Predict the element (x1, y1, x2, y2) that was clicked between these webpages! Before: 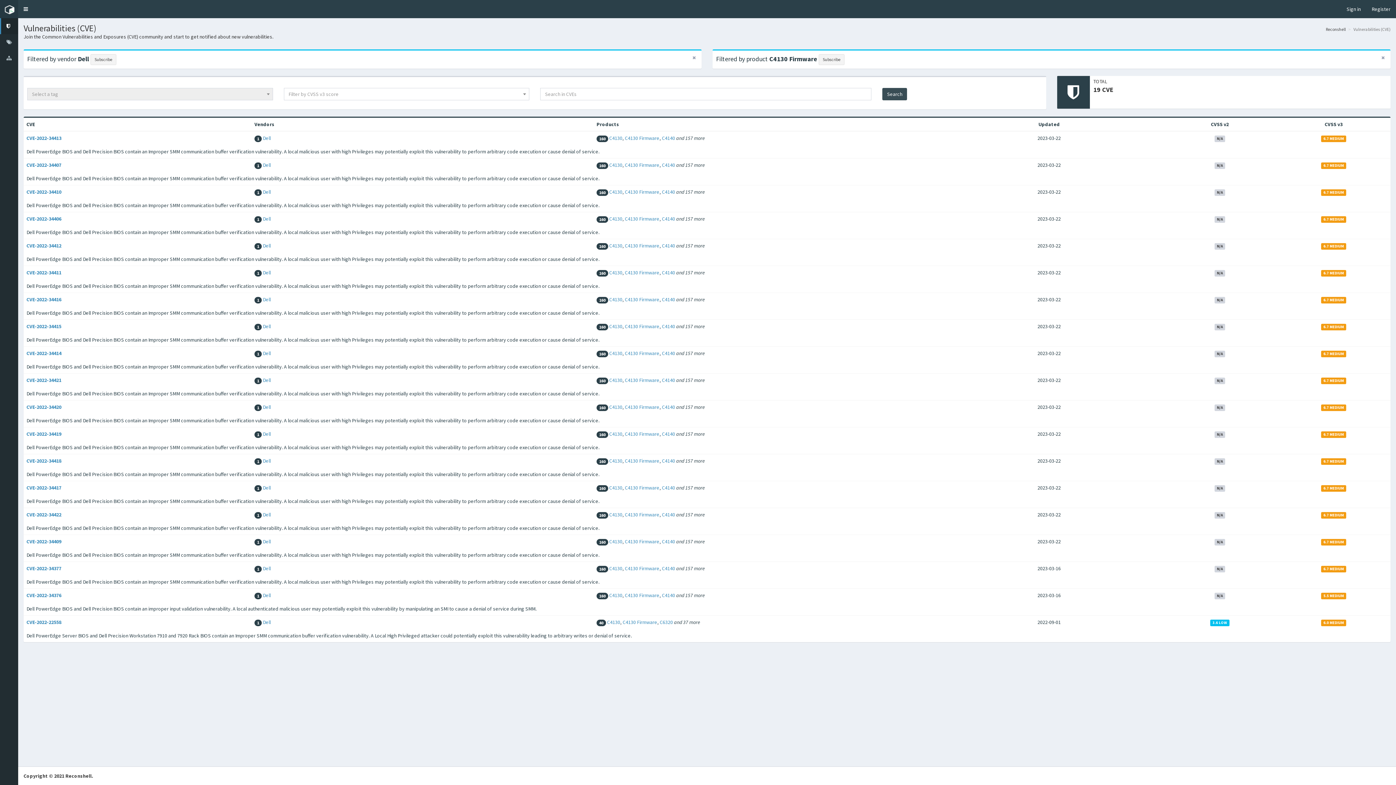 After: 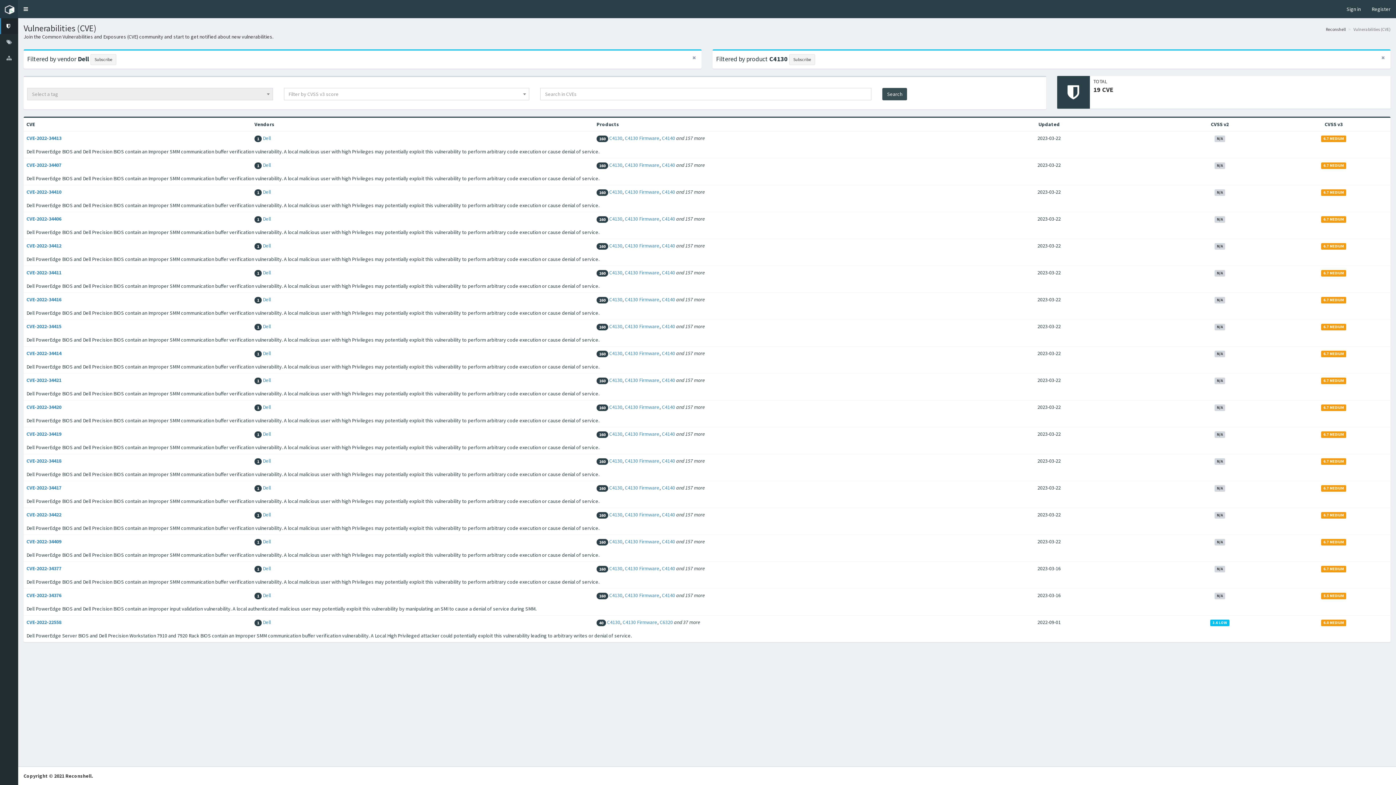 Action: label: C4130 bbox: (609, 350, 622, 356)